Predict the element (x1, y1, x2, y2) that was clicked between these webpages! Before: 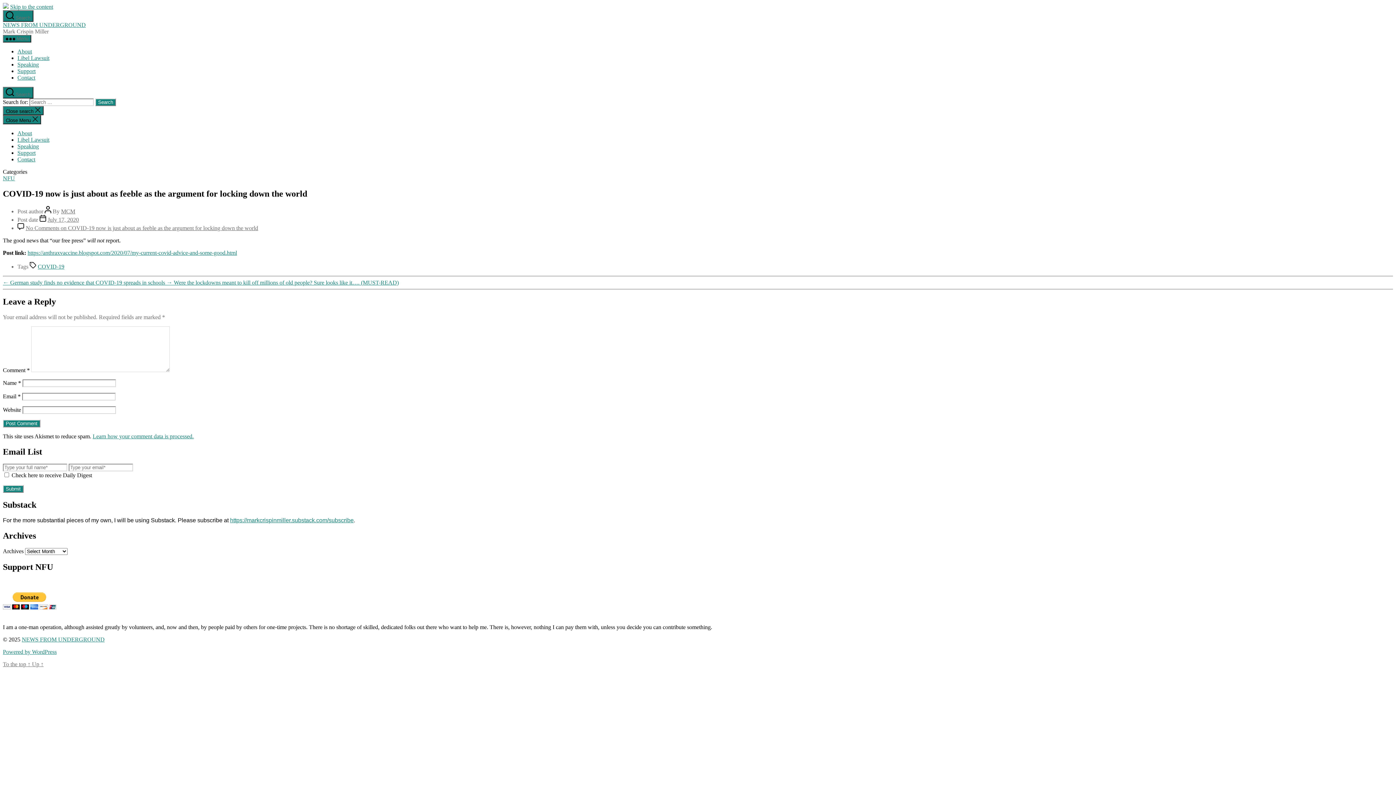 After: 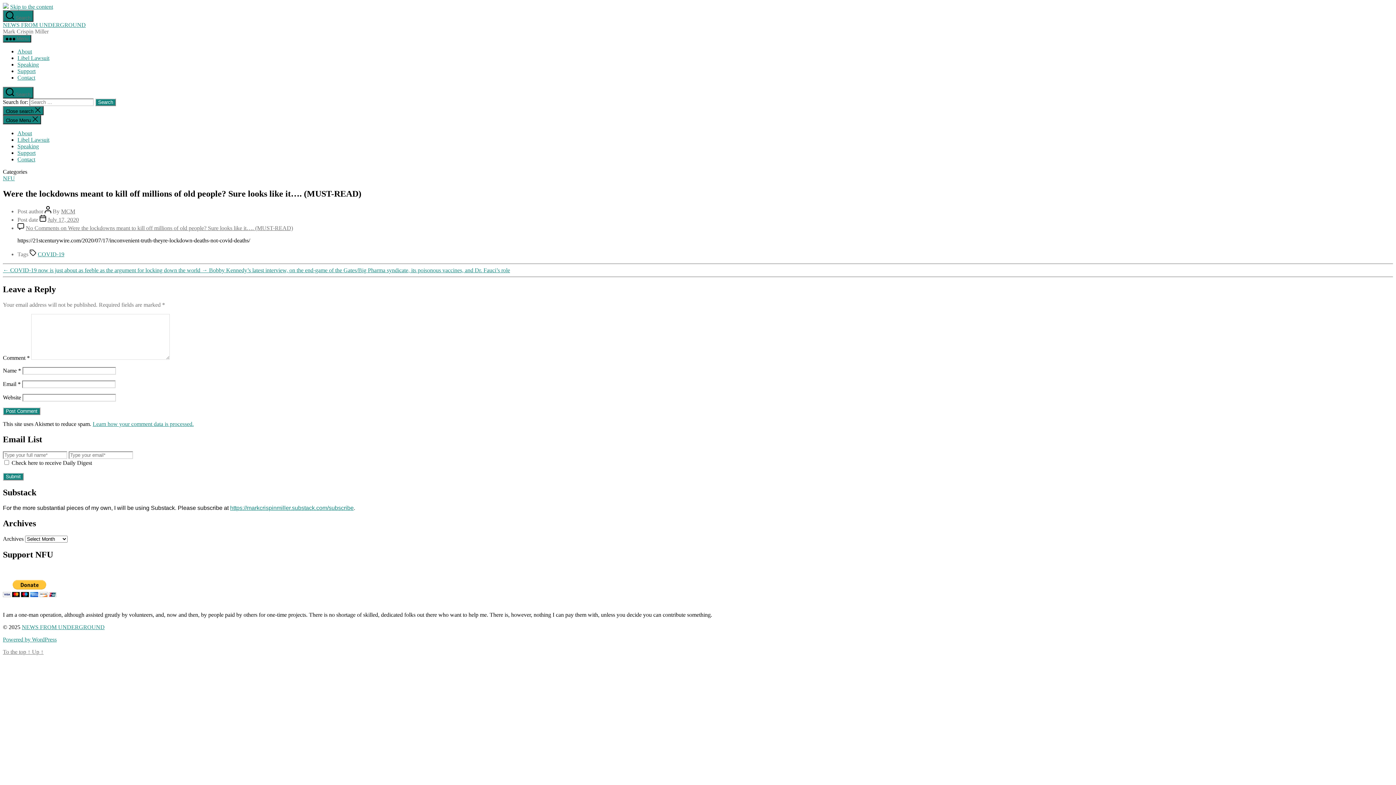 Action: label: → Were the lockdowns meant to kill off millions of old people? Sure looks like it…. (MUST-READ) bbox: (166, 279, 398, 285)